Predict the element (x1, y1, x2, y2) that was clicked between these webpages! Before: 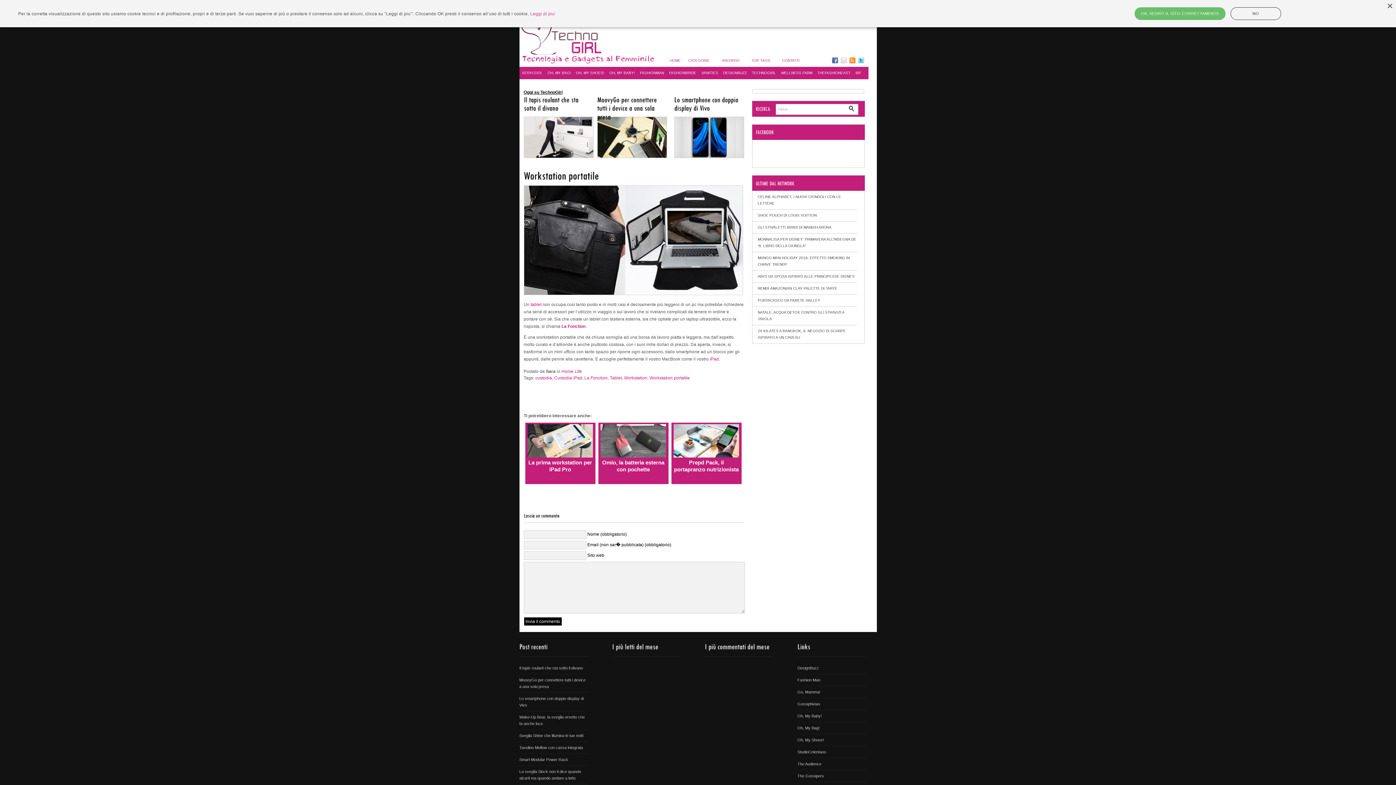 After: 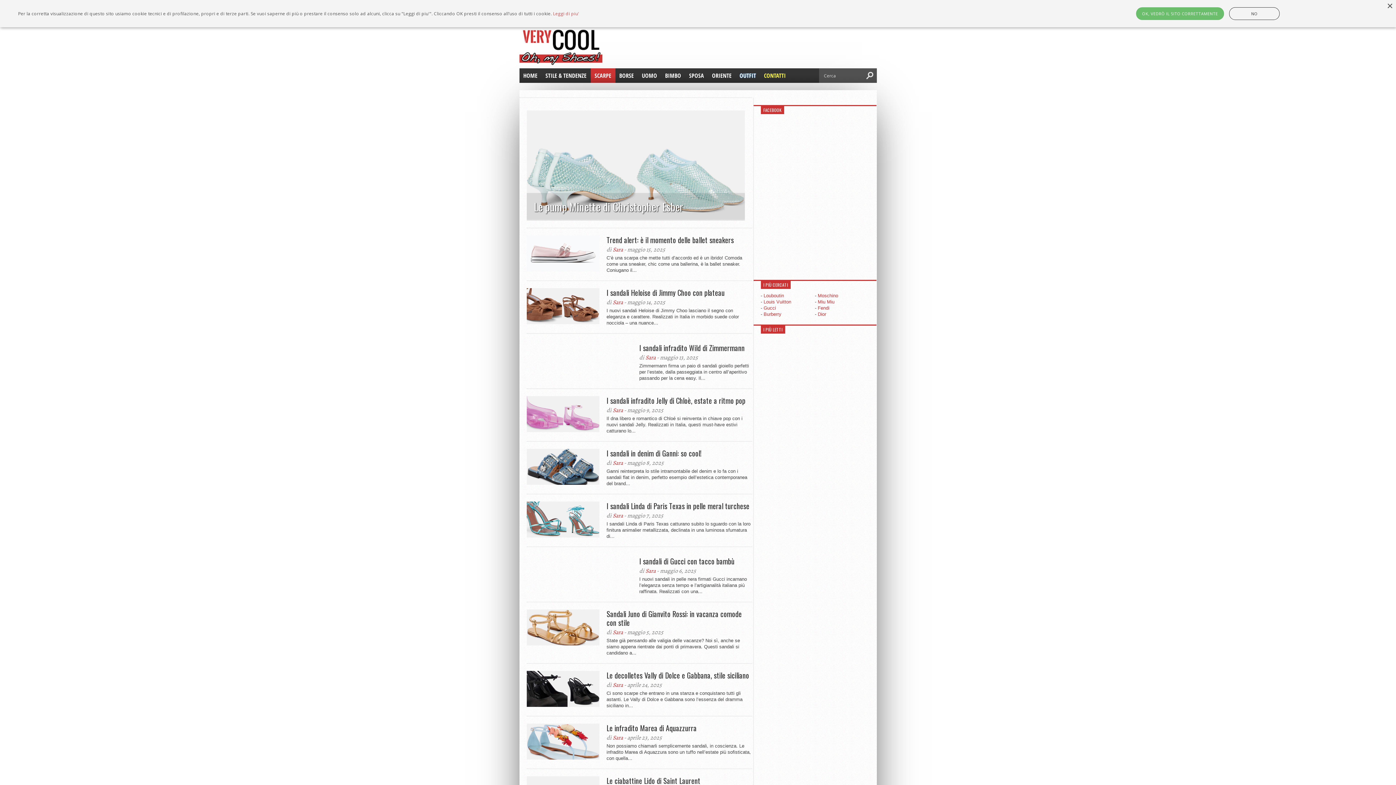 Action: label: Oh, My Shoes! bbox: (797, 738, 824, 742)